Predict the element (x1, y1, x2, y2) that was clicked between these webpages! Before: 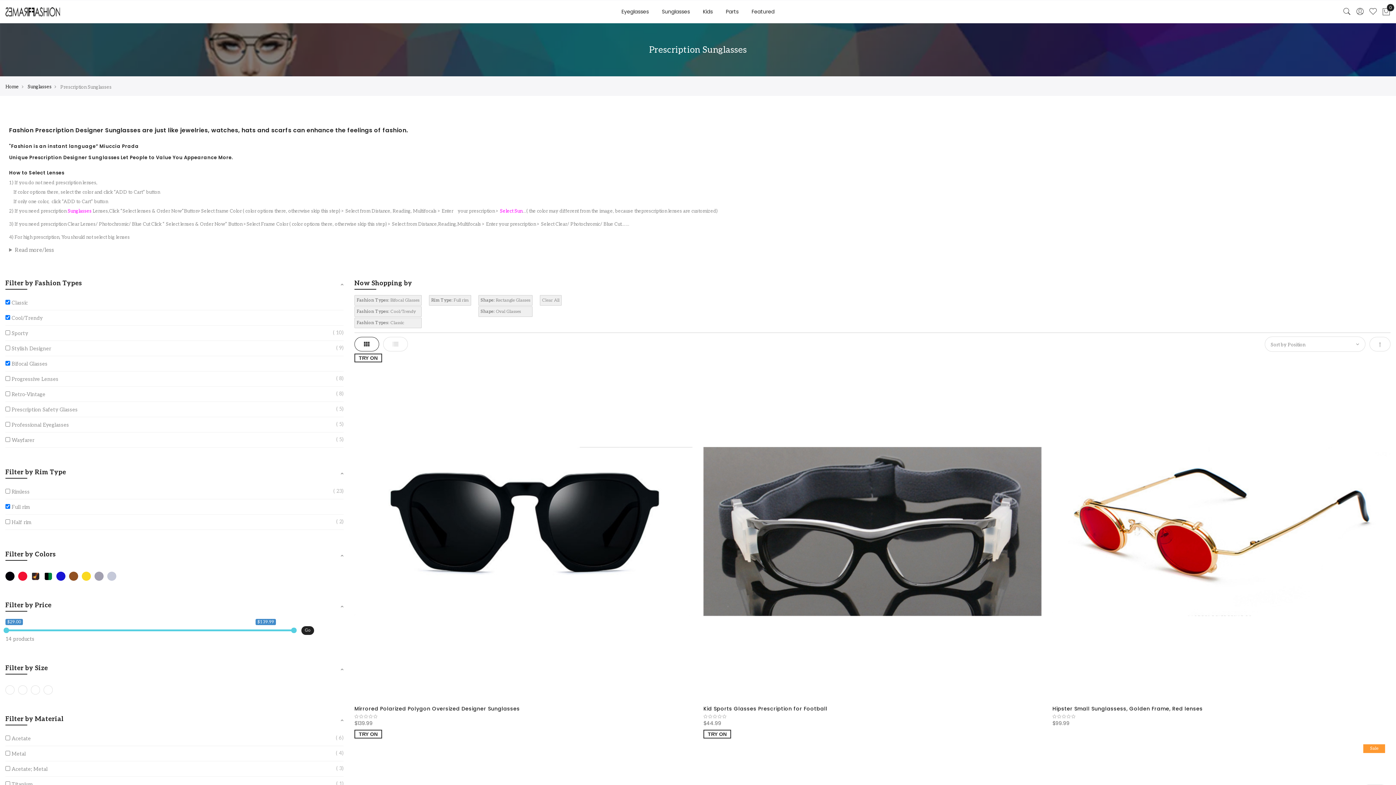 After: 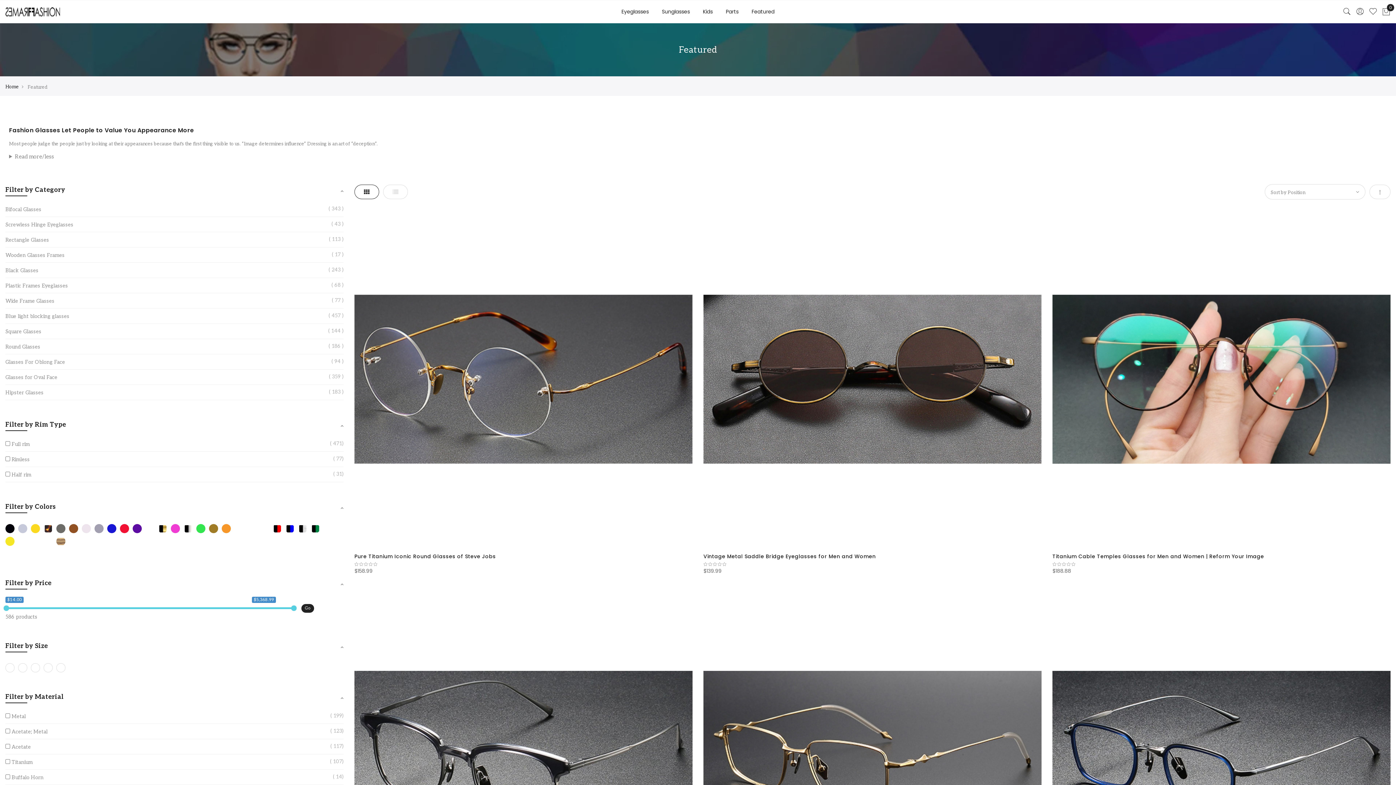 Action: label: Featured bbox: (745, 0, 781, 22)